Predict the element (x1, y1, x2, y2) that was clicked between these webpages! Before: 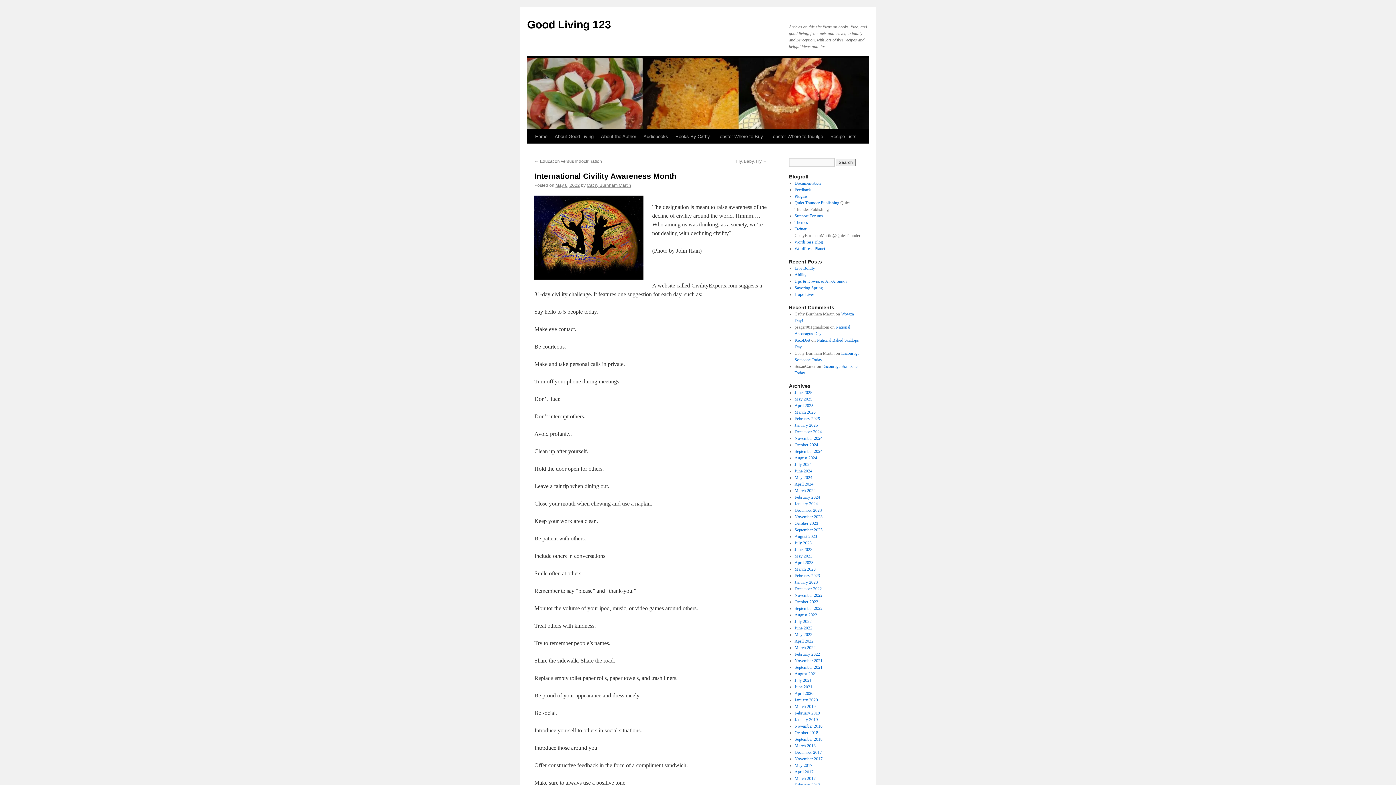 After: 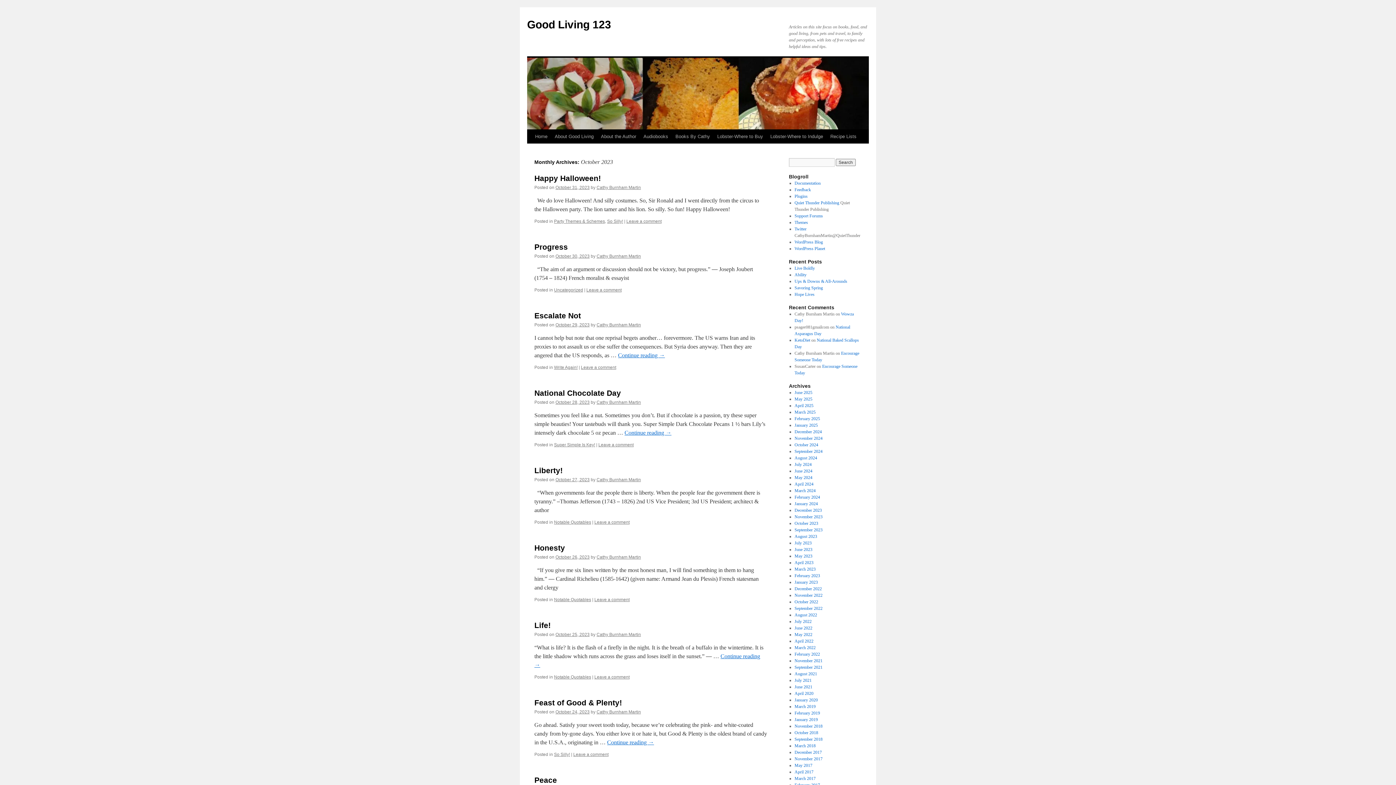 Action: label: October 2023 bbox: (794, 521, 818, 526)